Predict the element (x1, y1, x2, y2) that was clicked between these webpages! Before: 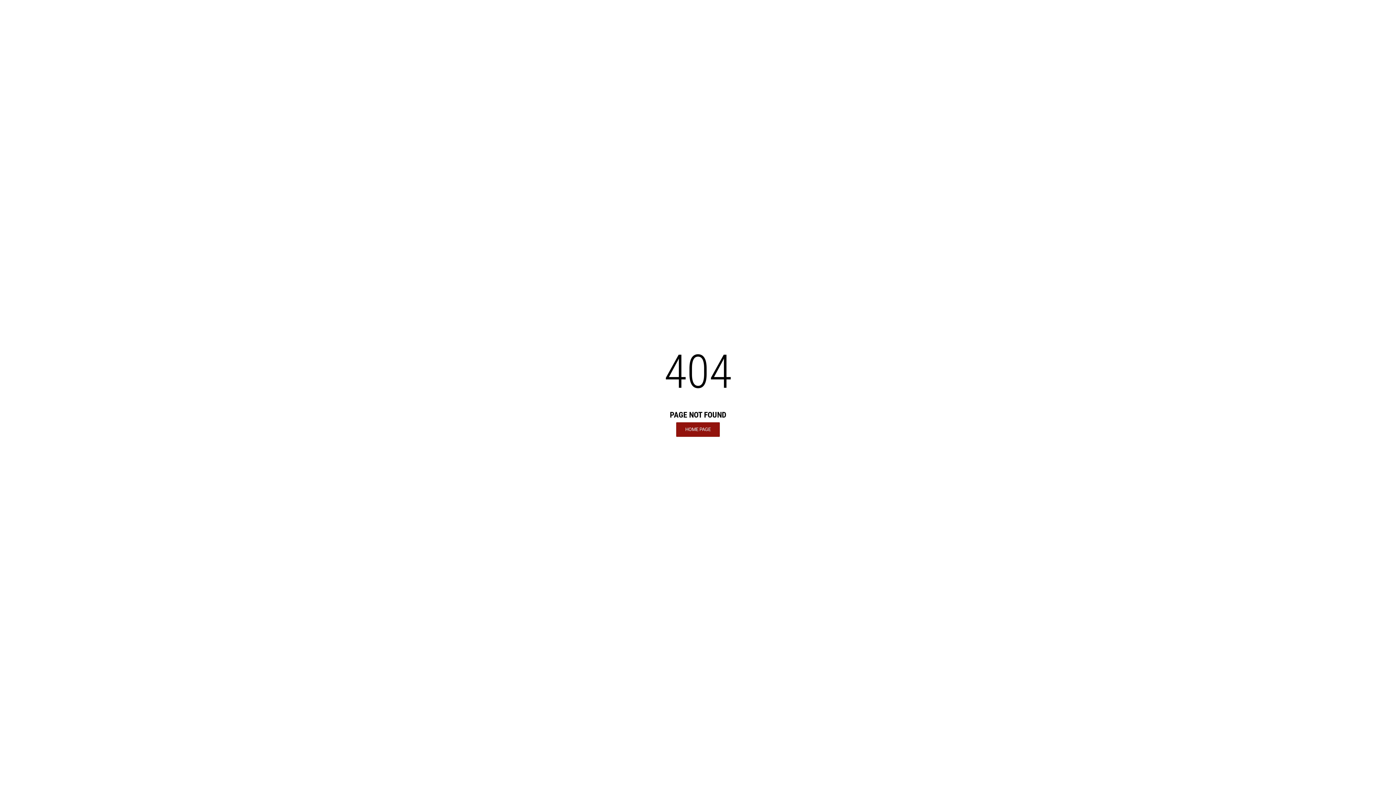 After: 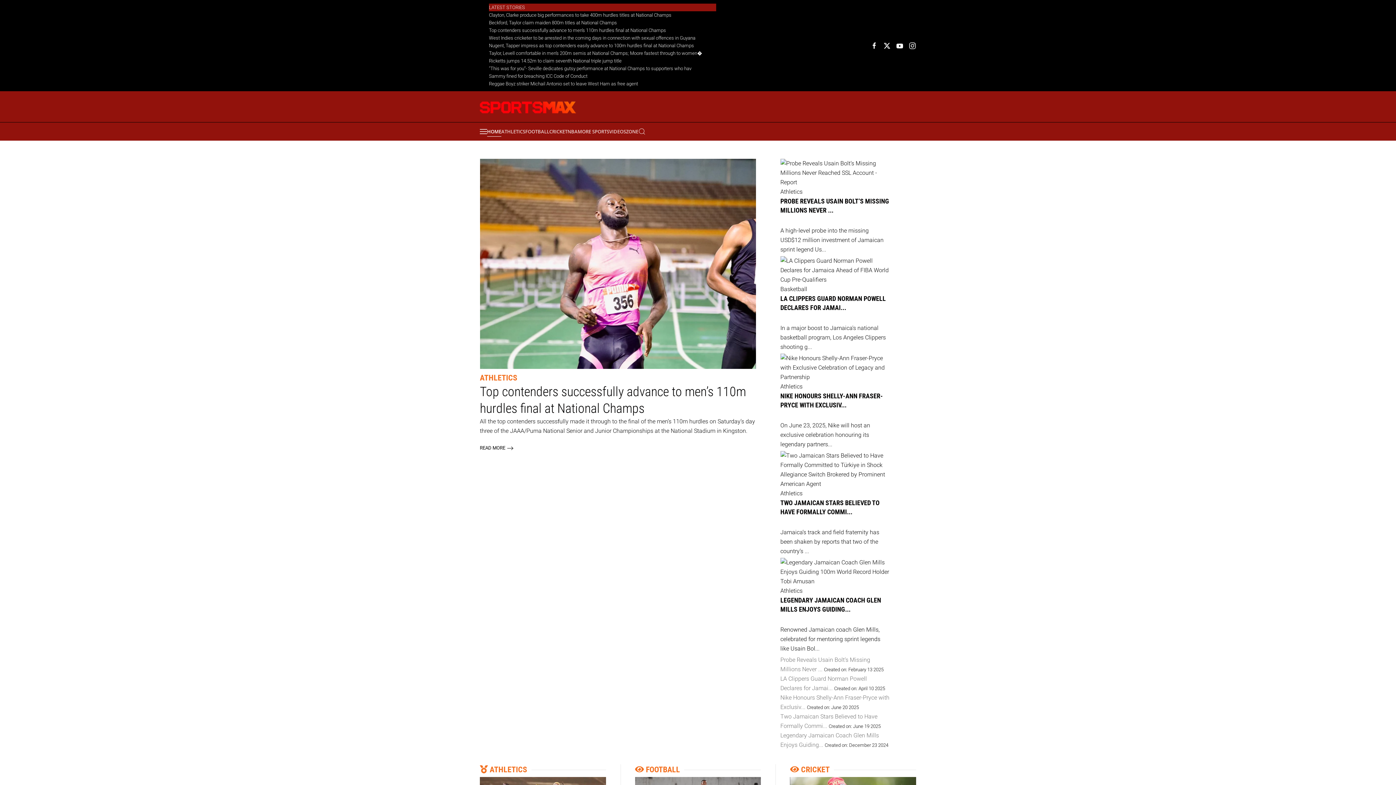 Action: label: HOME PAGE bbox: (676, 422, 720, 436)